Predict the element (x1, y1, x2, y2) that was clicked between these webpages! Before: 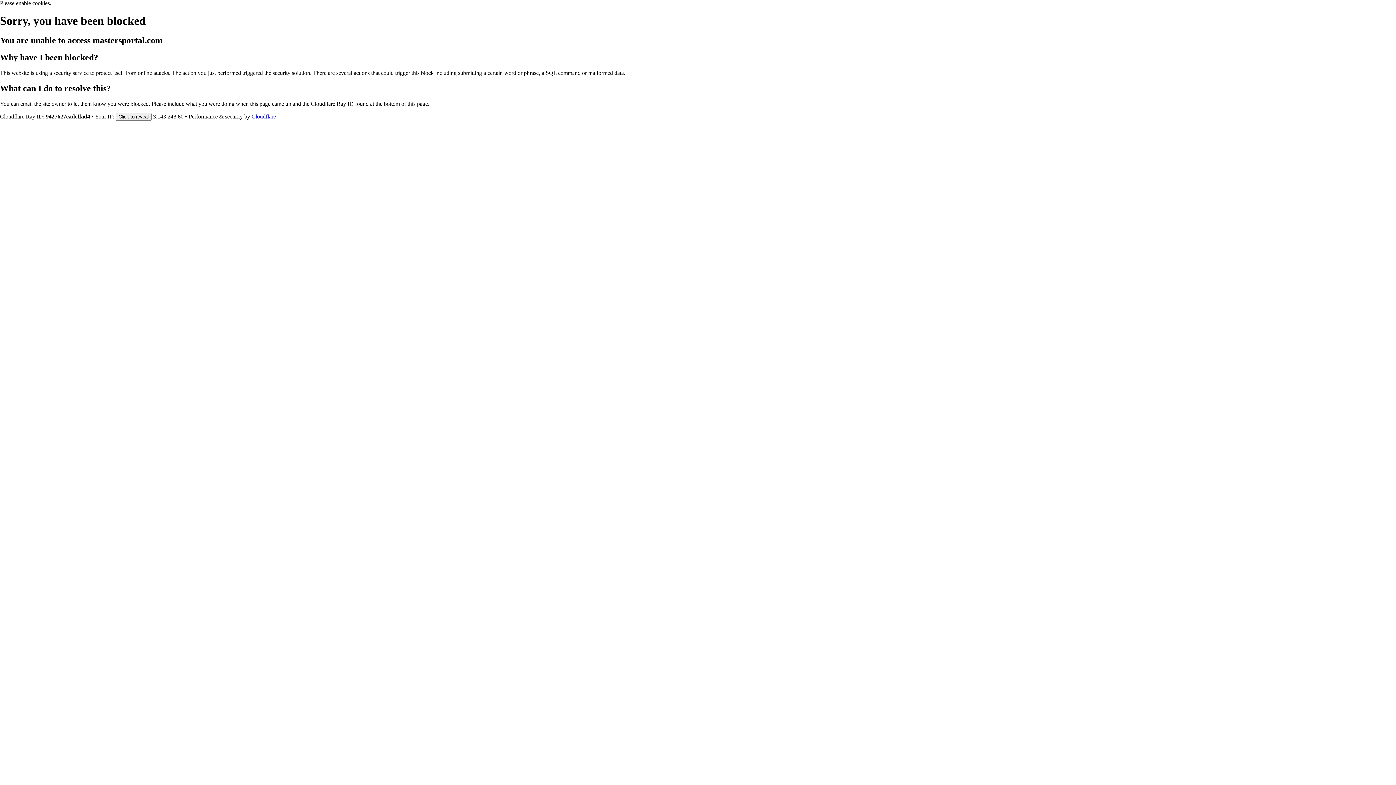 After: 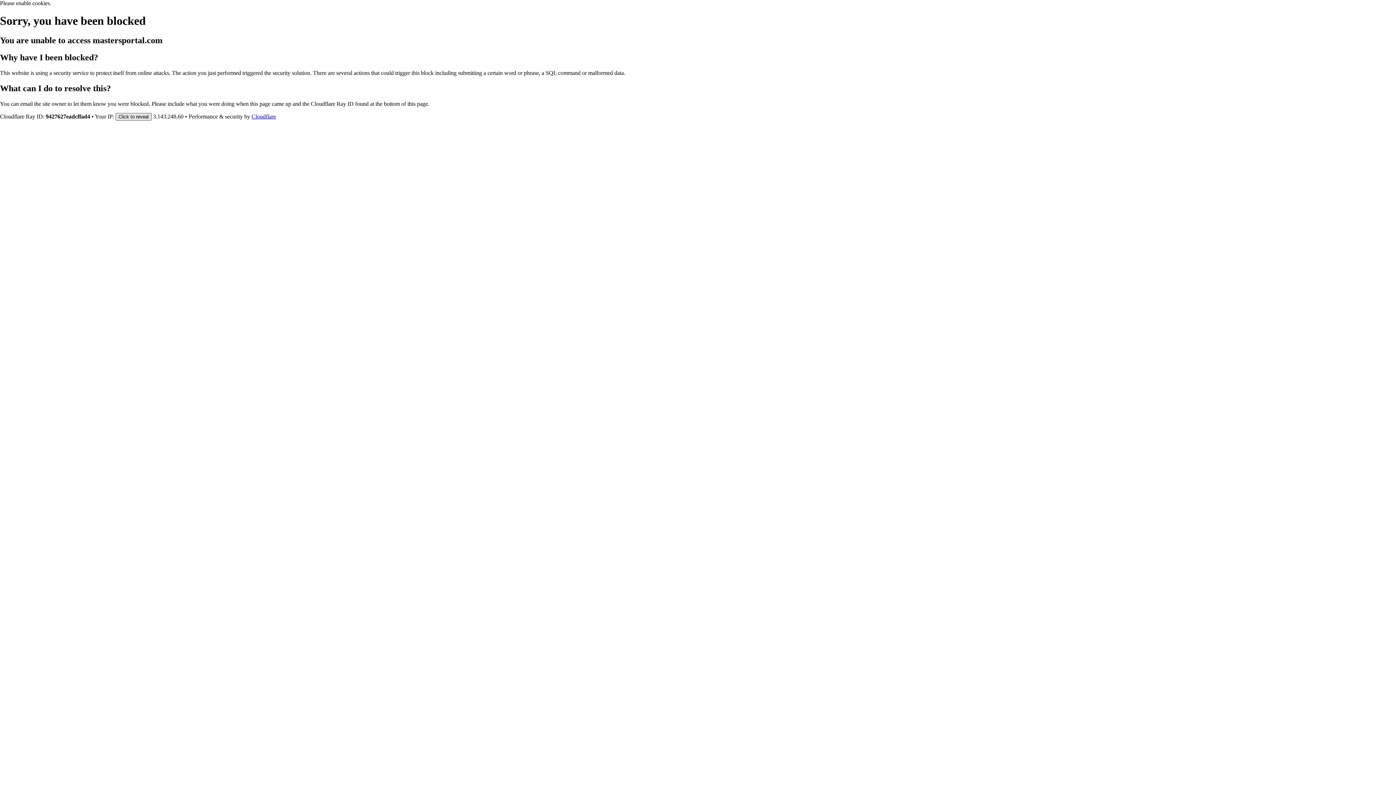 Action: label: Click to reveal bbox: (115, 112, 151, 120)